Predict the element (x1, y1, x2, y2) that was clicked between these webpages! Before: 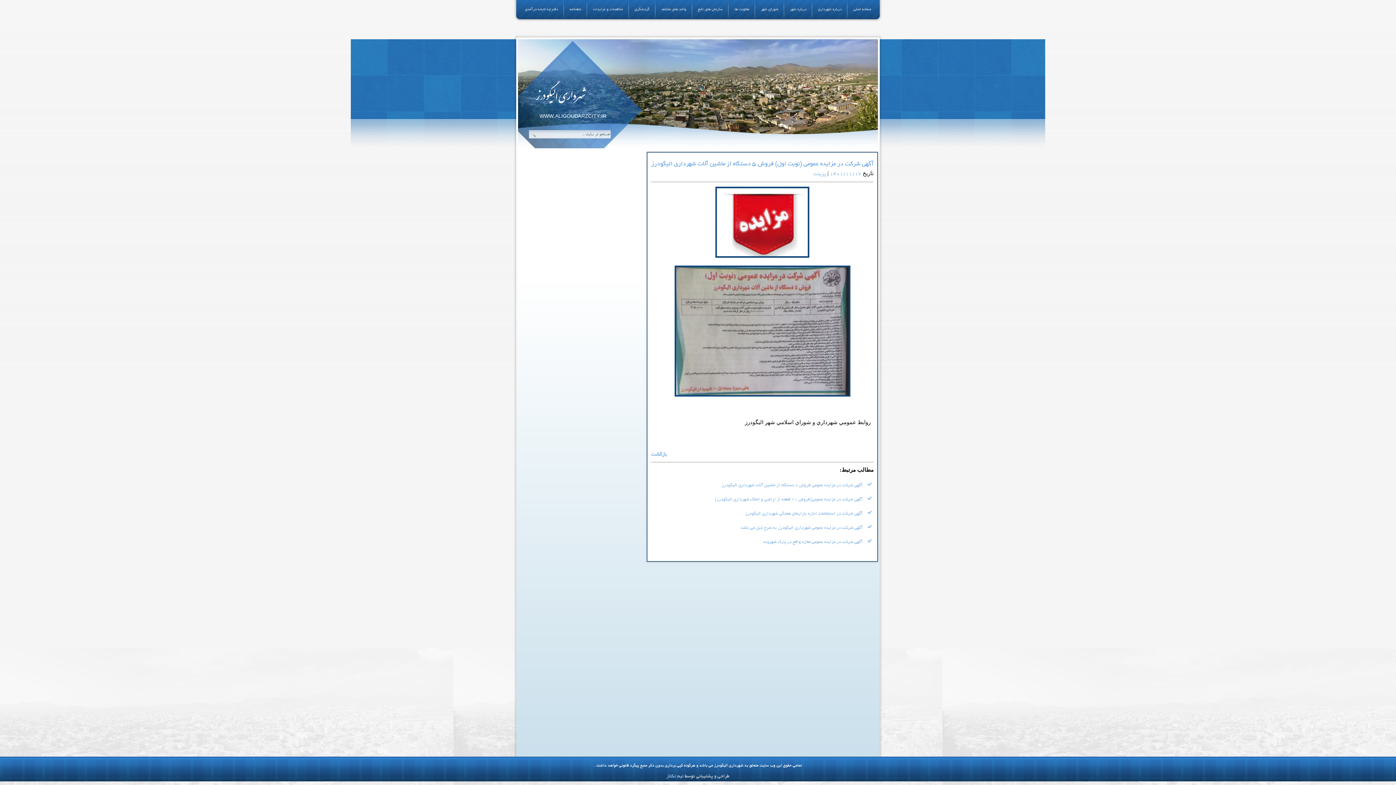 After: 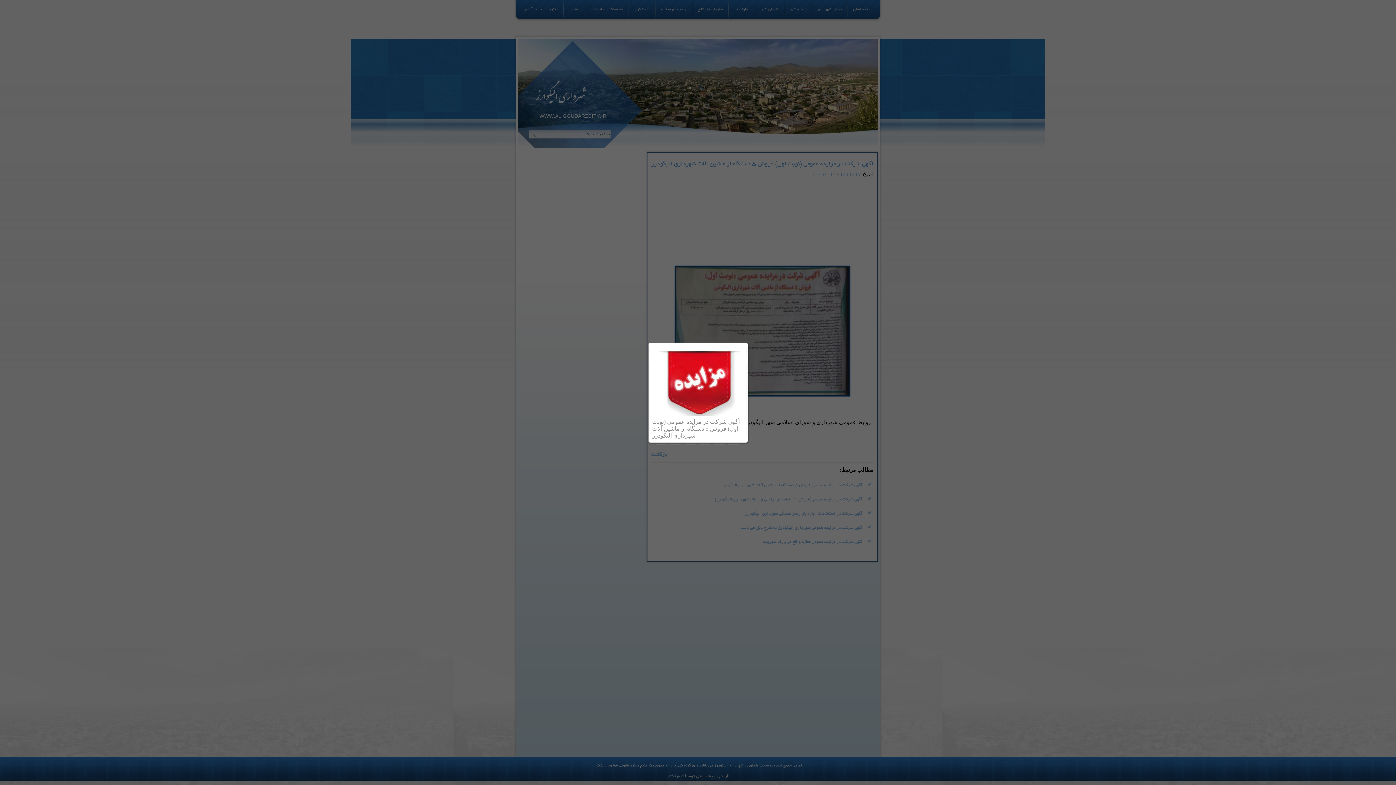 Action: bbox: (715, 254, 809, 259)